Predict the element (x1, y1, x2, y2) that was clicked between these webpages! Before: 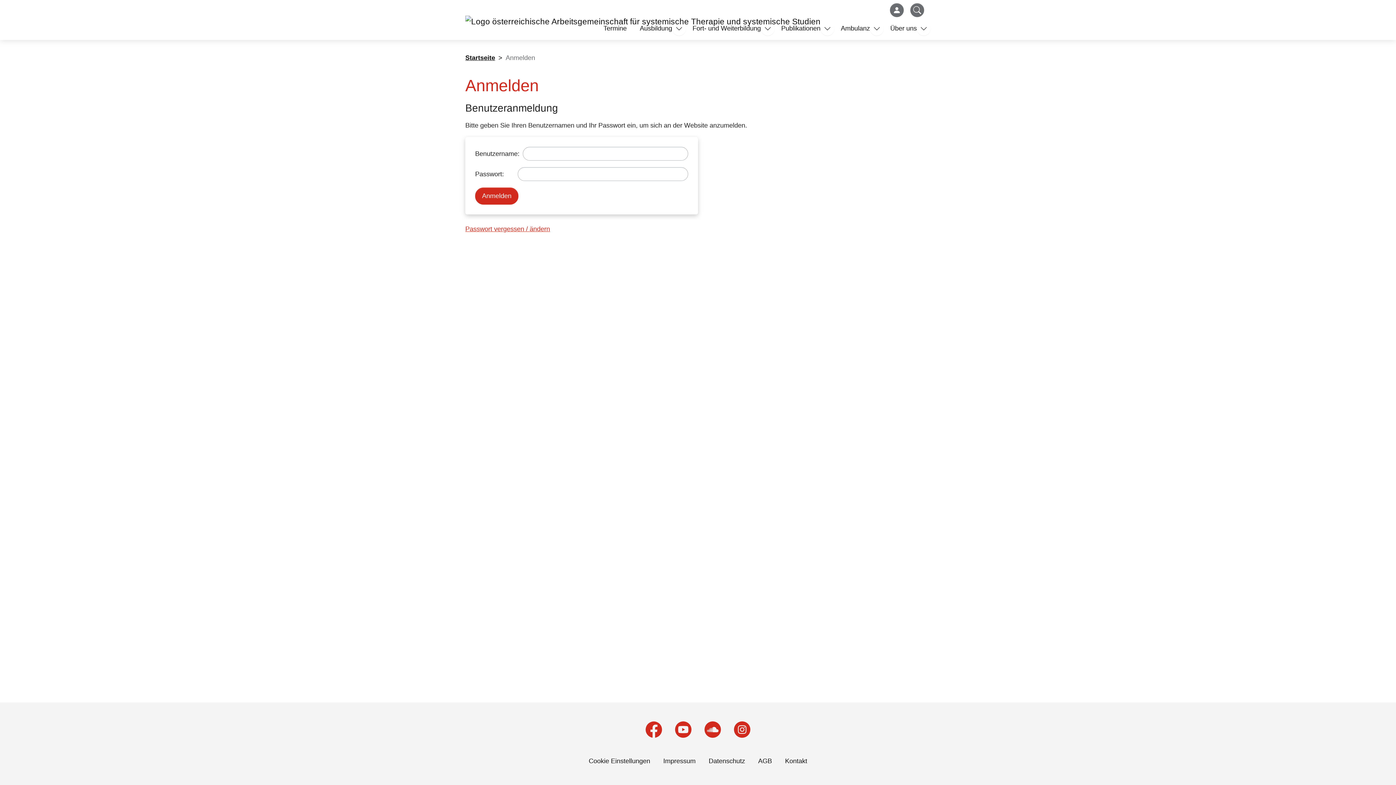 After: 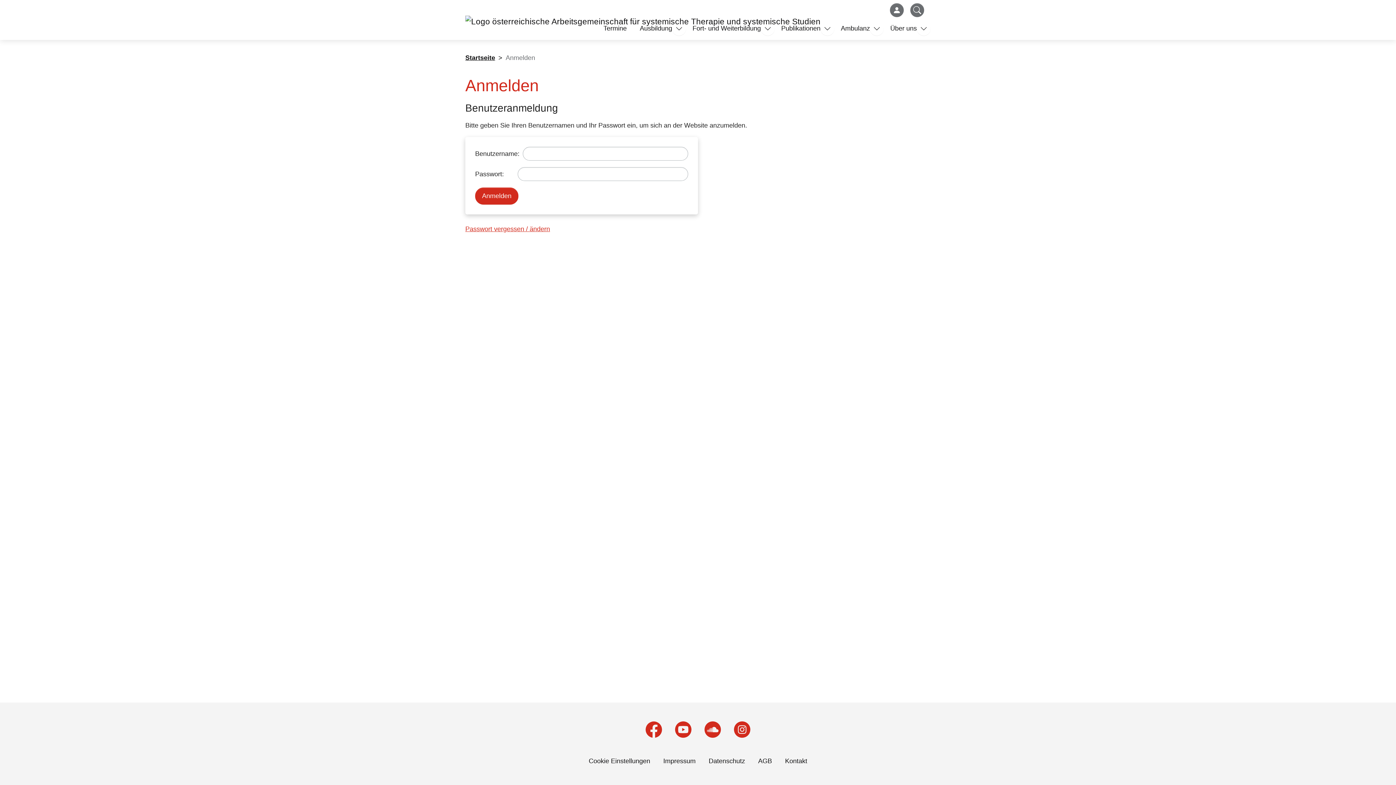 Action: bbox: (645, 721, 662, 738) label: zur Facebook-Seite